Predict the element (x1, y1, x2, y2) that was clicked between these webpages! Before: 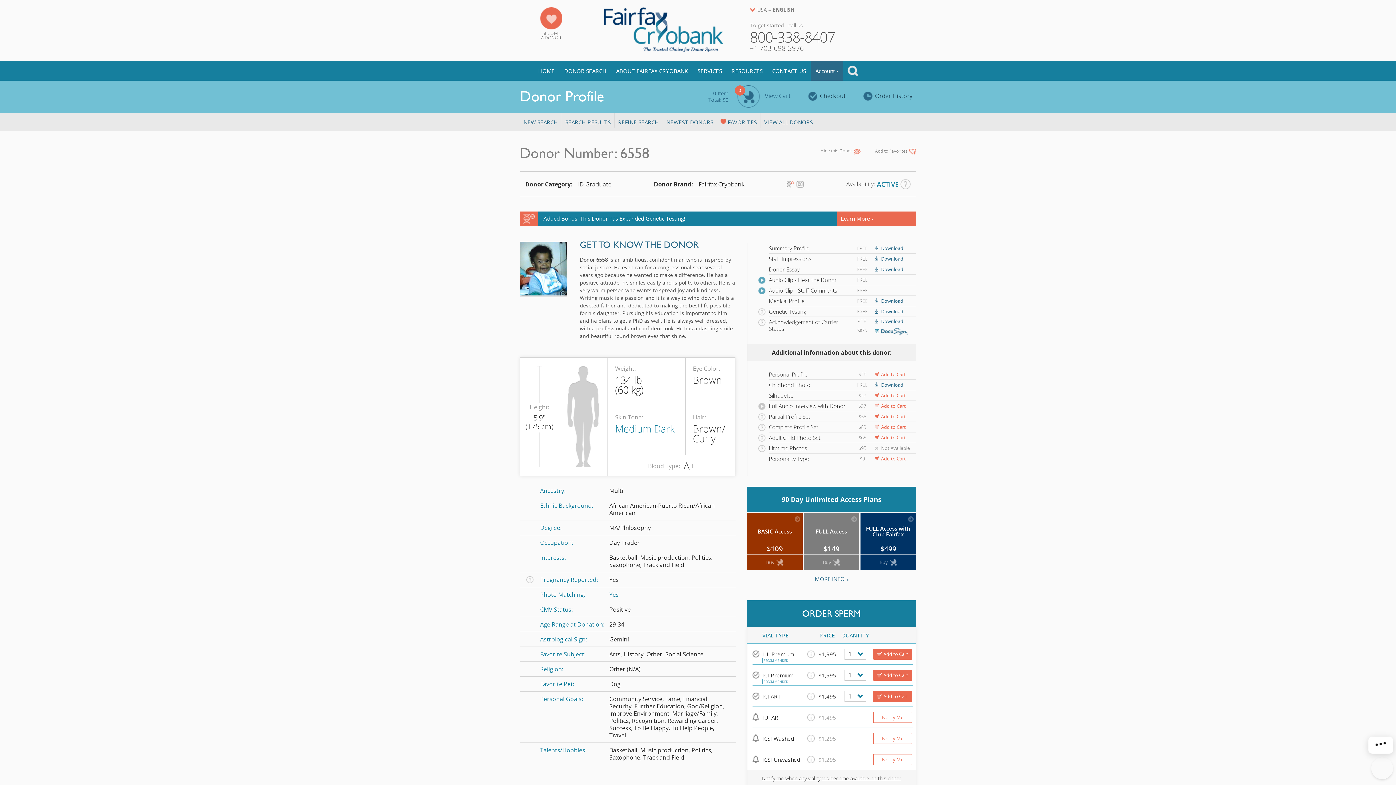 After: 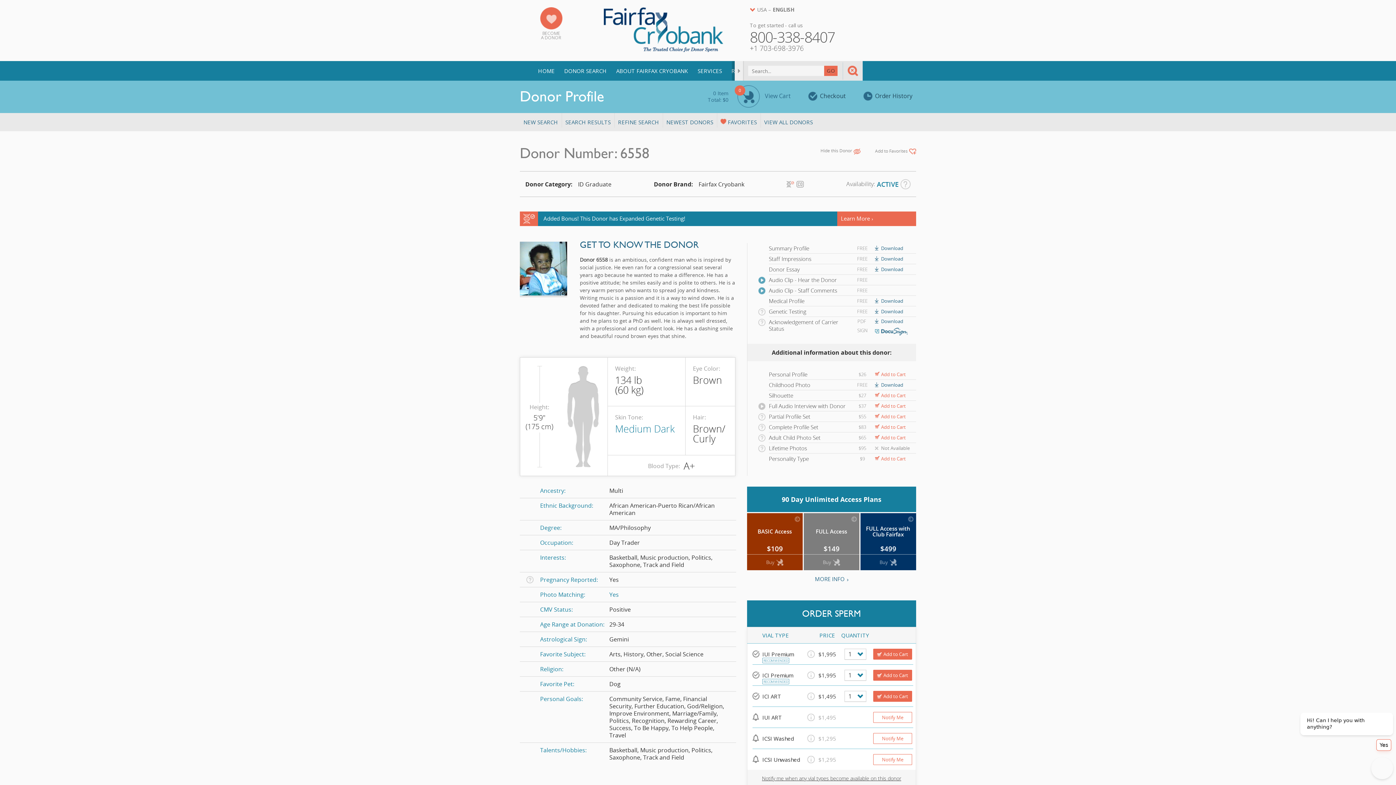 Action: label: Search… bbox: (843, 61, 862, 80)